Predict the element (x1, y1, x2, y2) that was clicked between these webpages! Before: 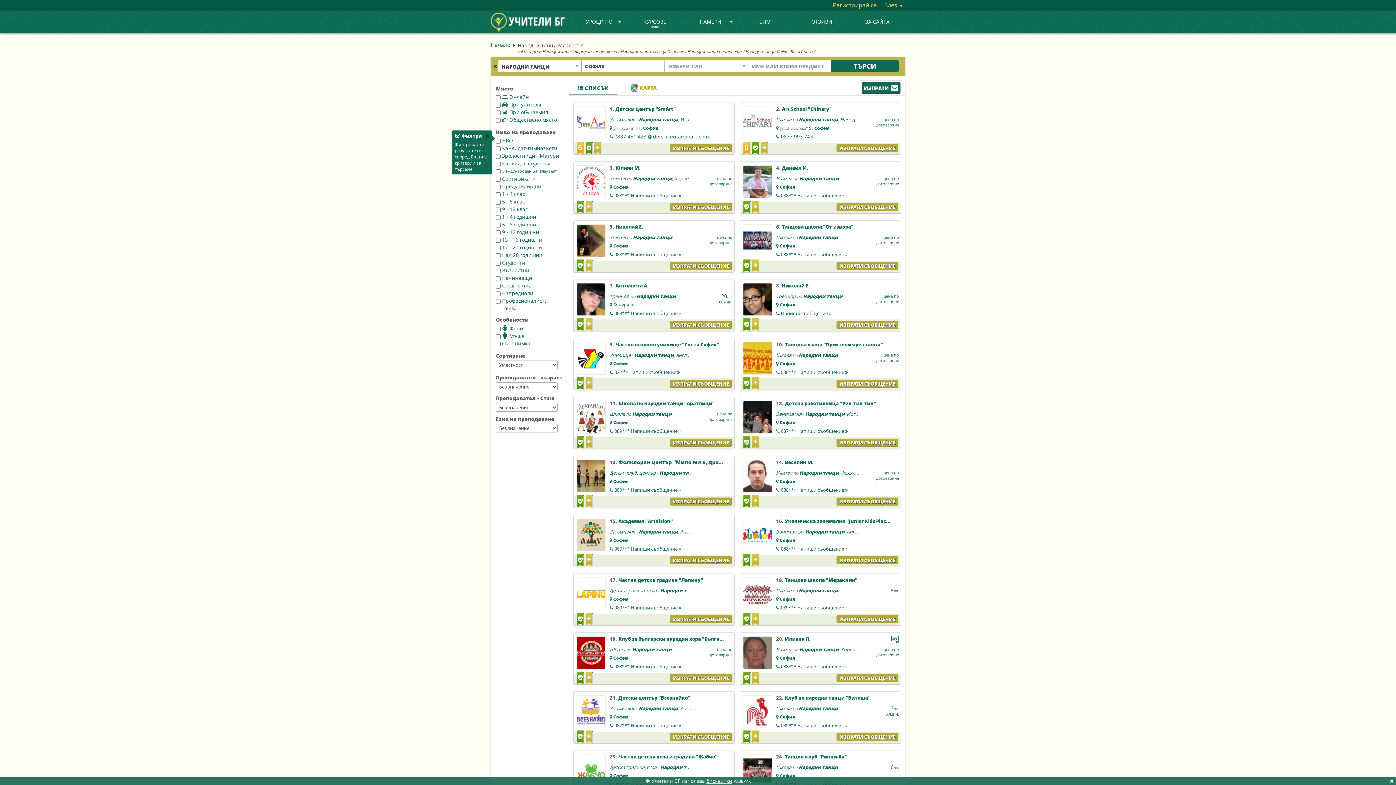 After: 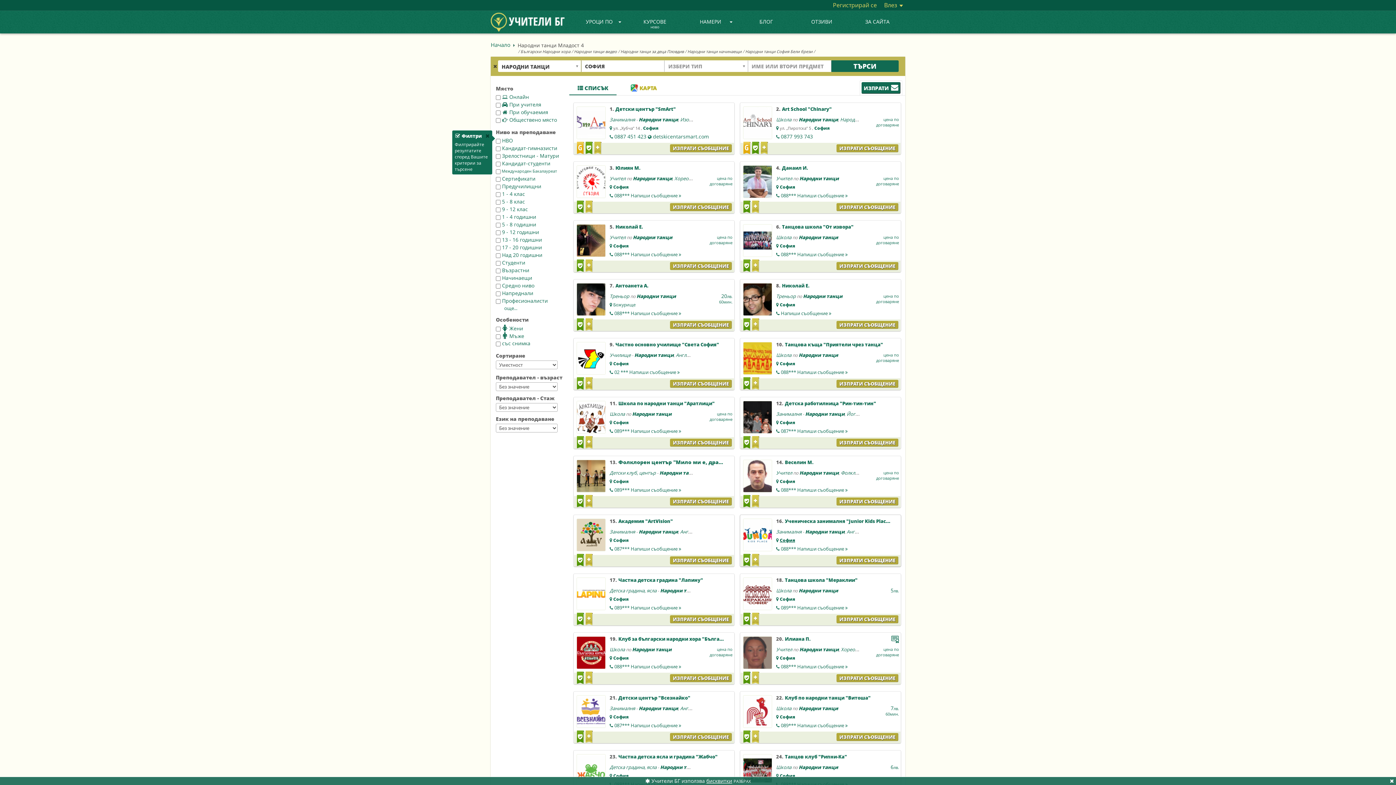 Action: label: София bbox: (780, 537, 795, 543)